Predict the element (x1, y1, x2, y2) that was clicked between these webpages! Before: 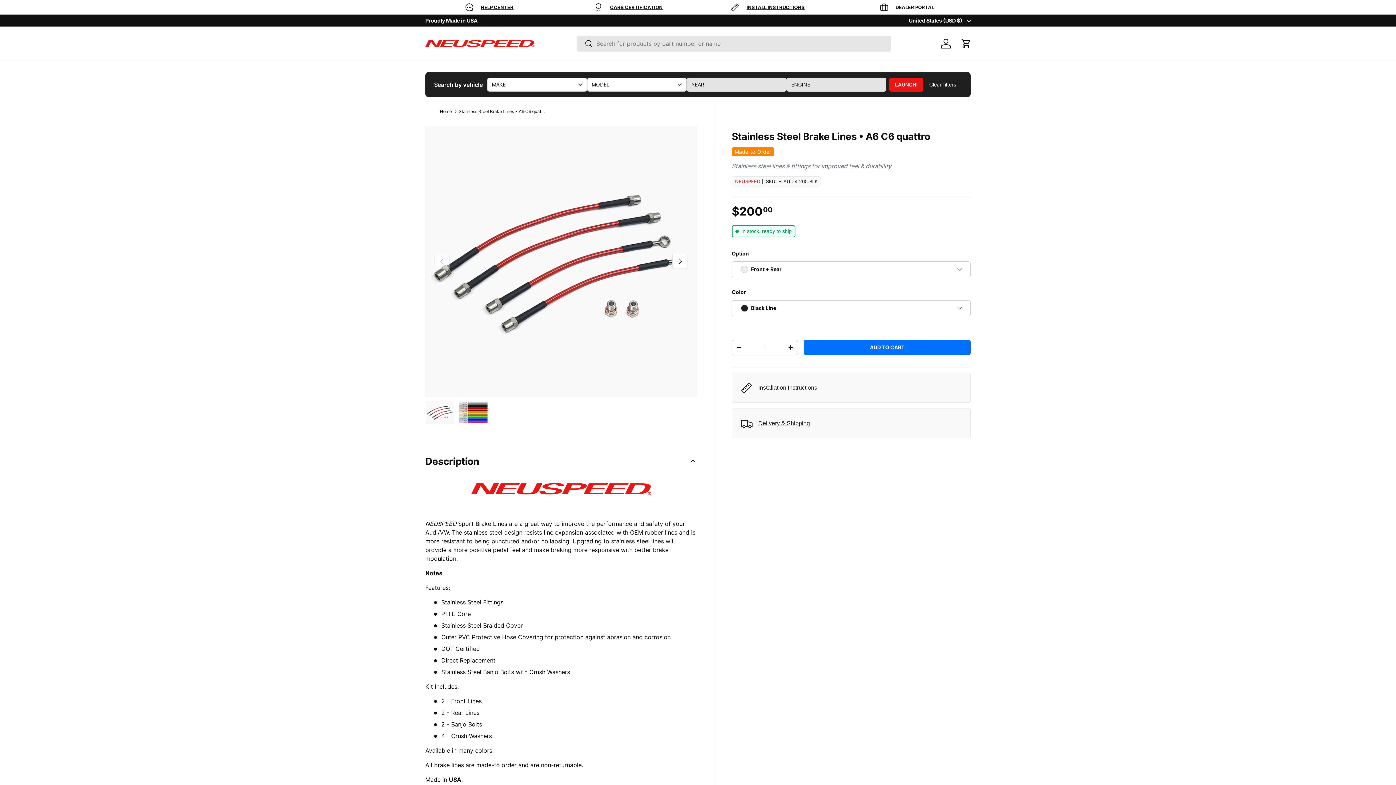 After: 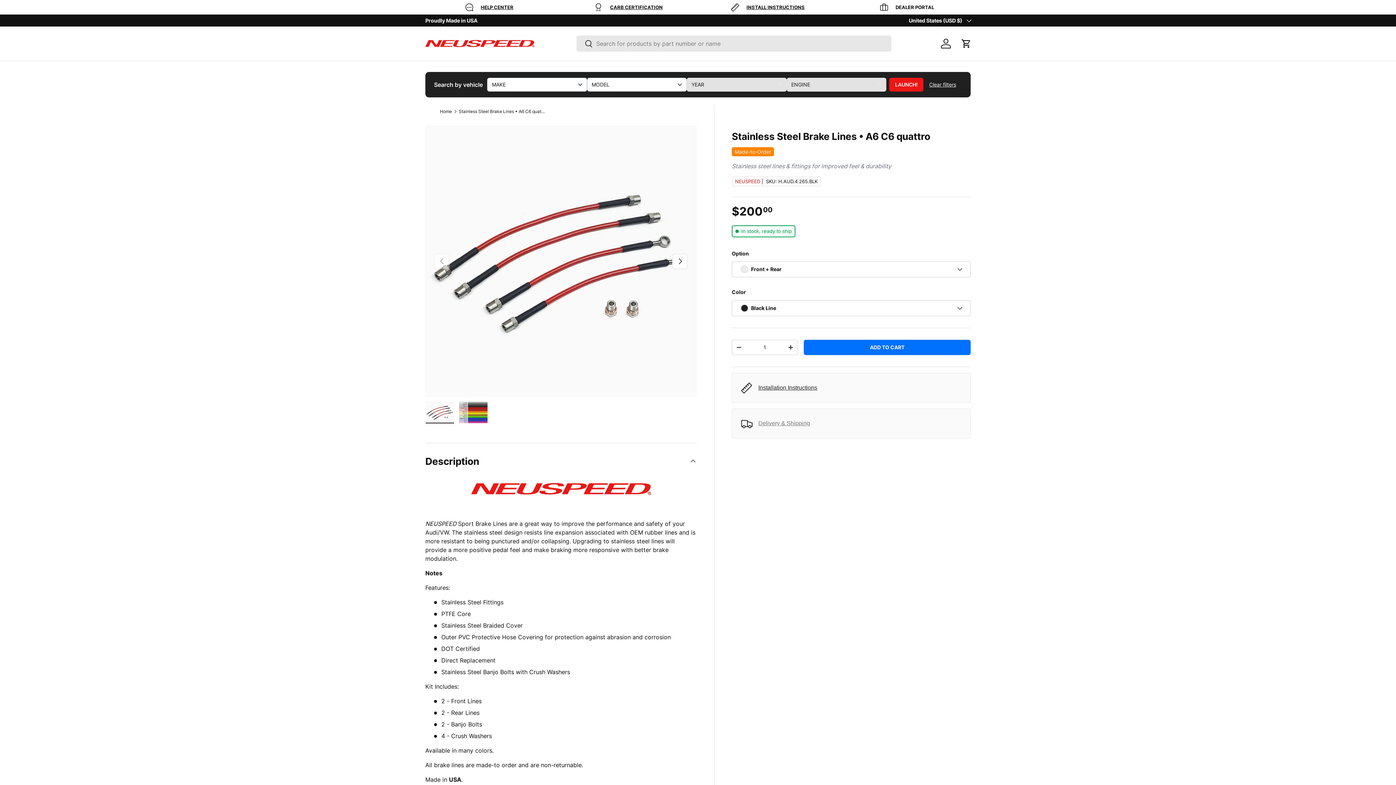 Action: label: Delivery & Shipping bbox: (758, 420, 810, 426)